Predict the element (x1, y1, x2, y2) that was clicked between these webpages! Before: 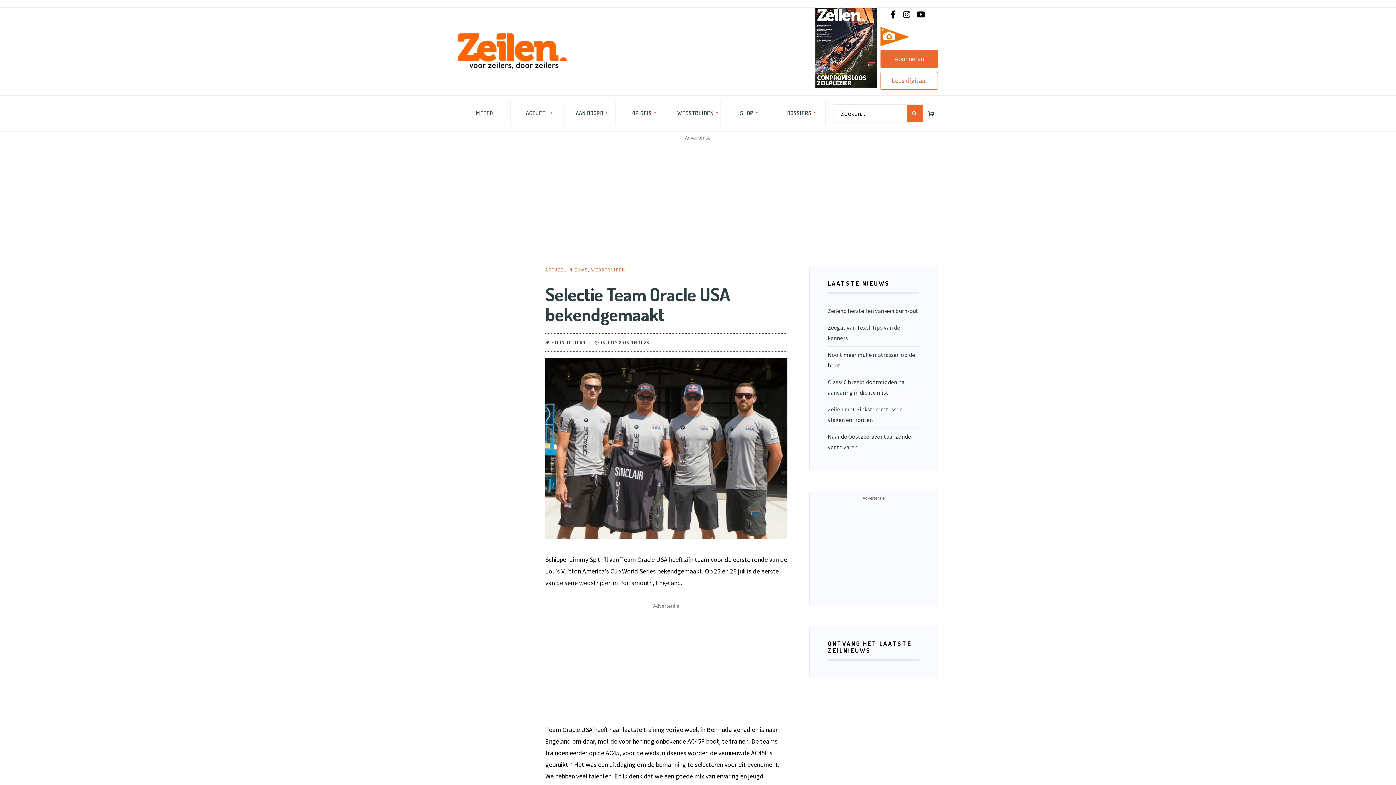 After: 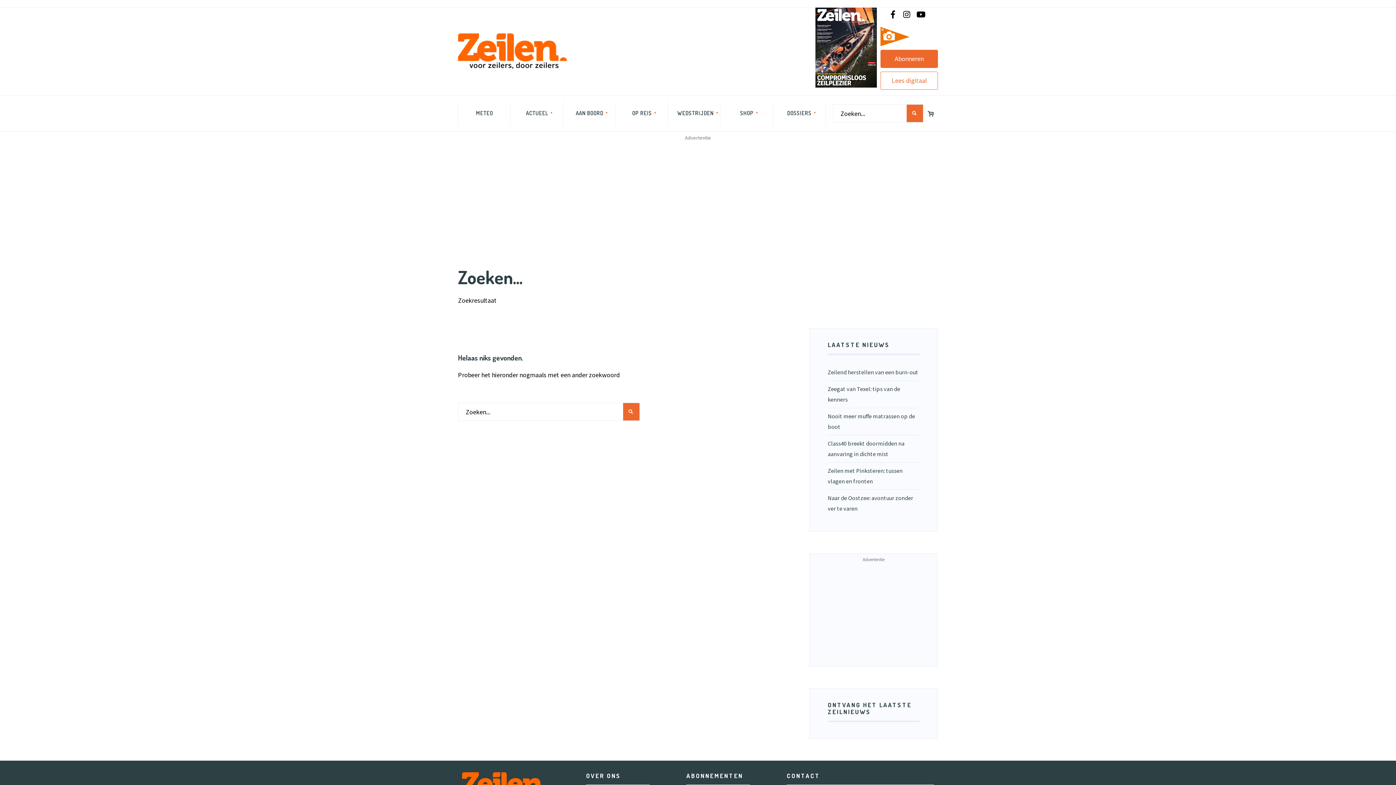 Action: bbox: (906, 104, 923, 122)